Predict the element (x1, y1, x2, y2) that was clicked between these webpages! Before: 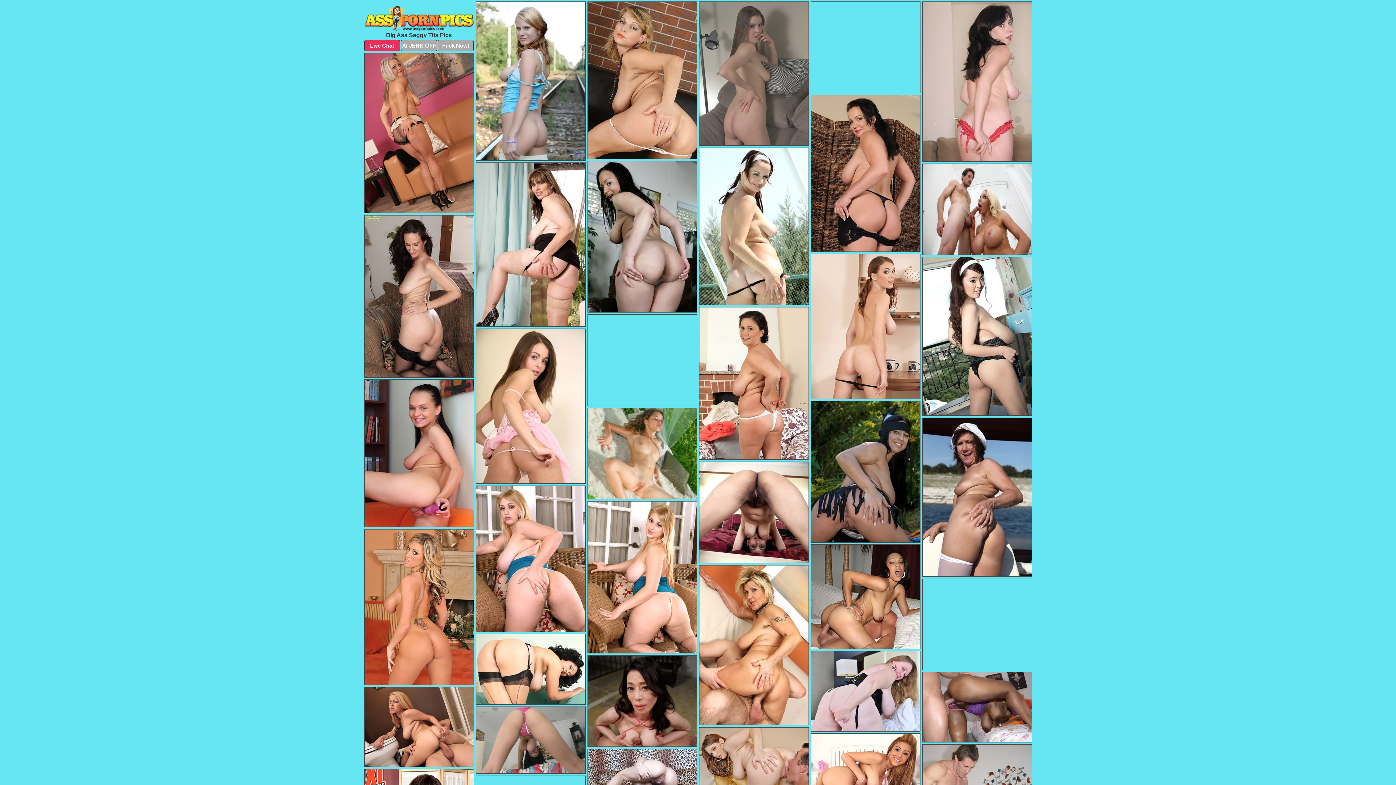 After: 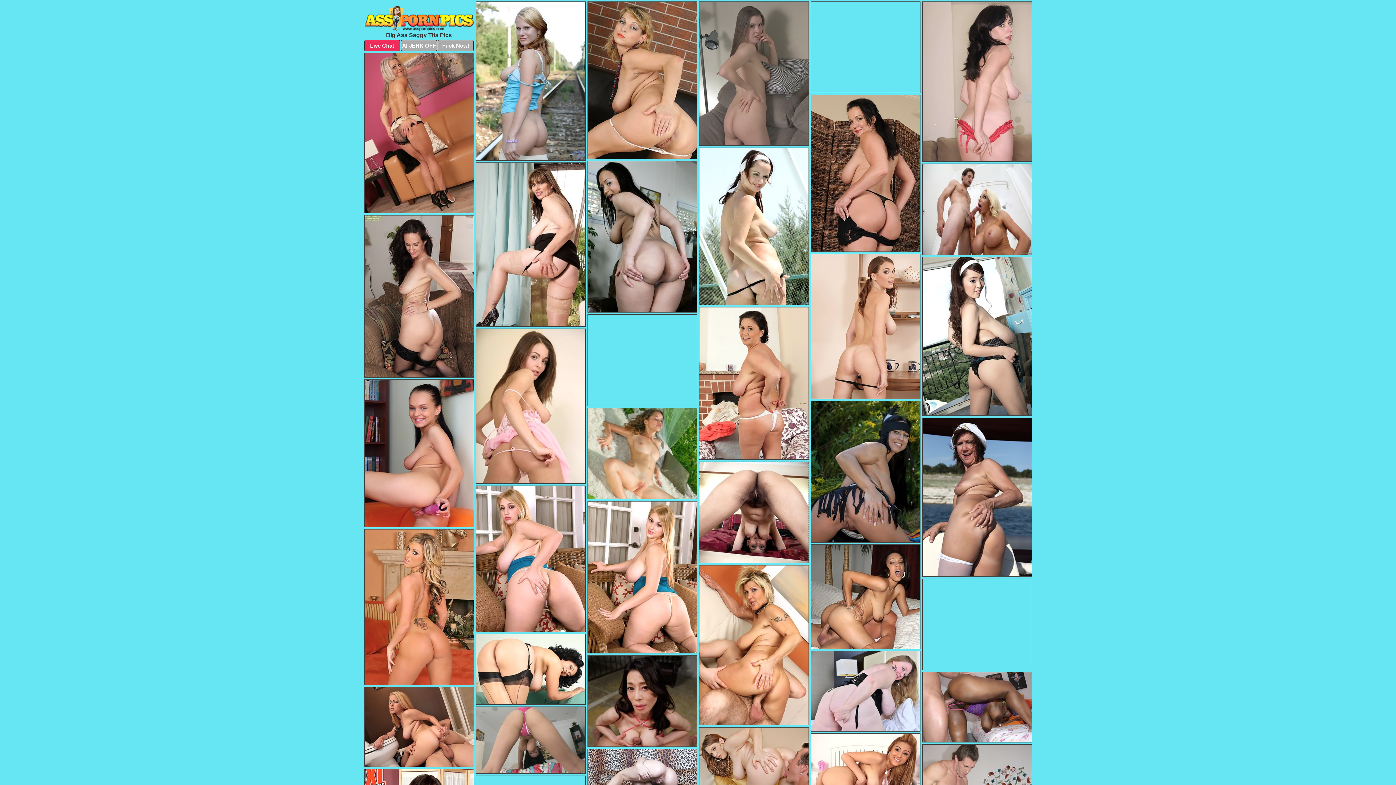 Action: bbox: (699, 461, 808, 563)